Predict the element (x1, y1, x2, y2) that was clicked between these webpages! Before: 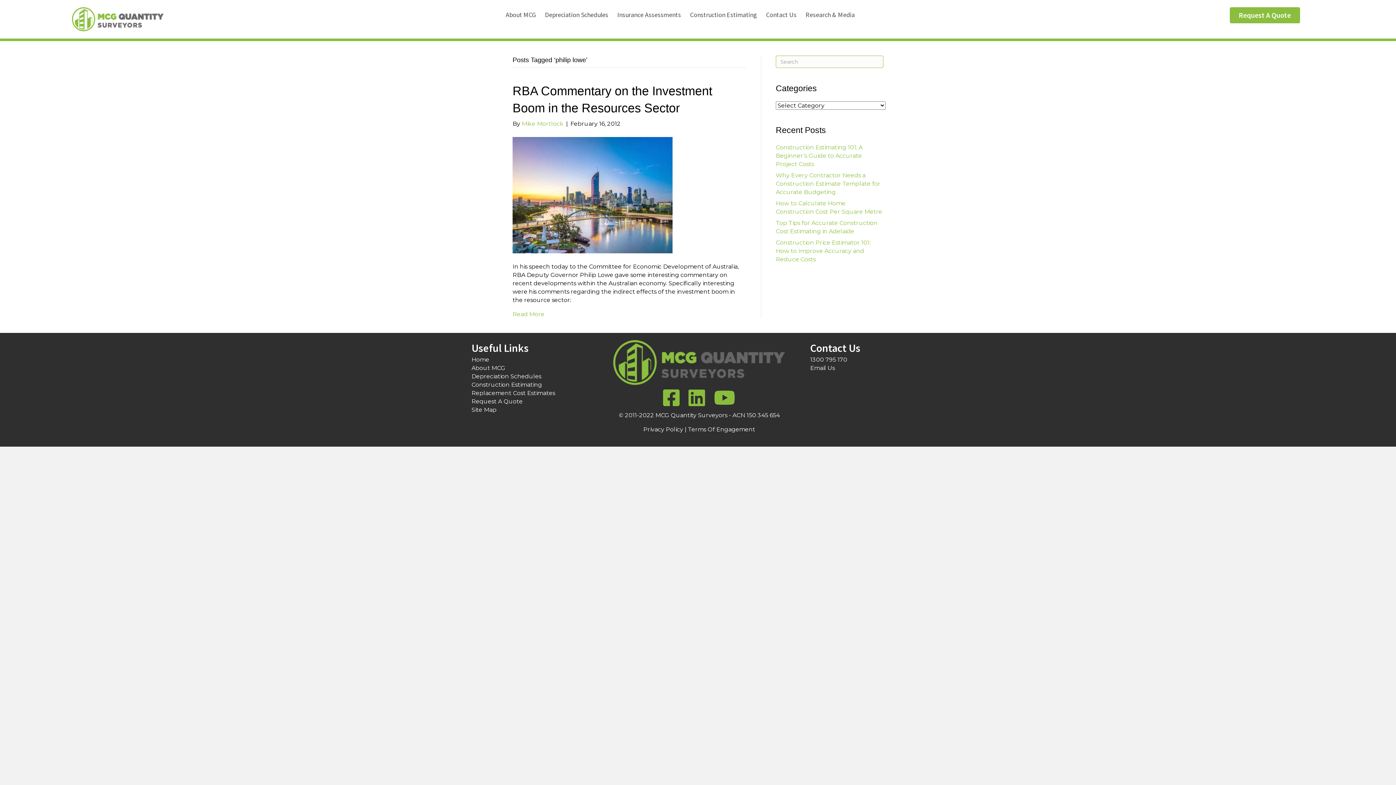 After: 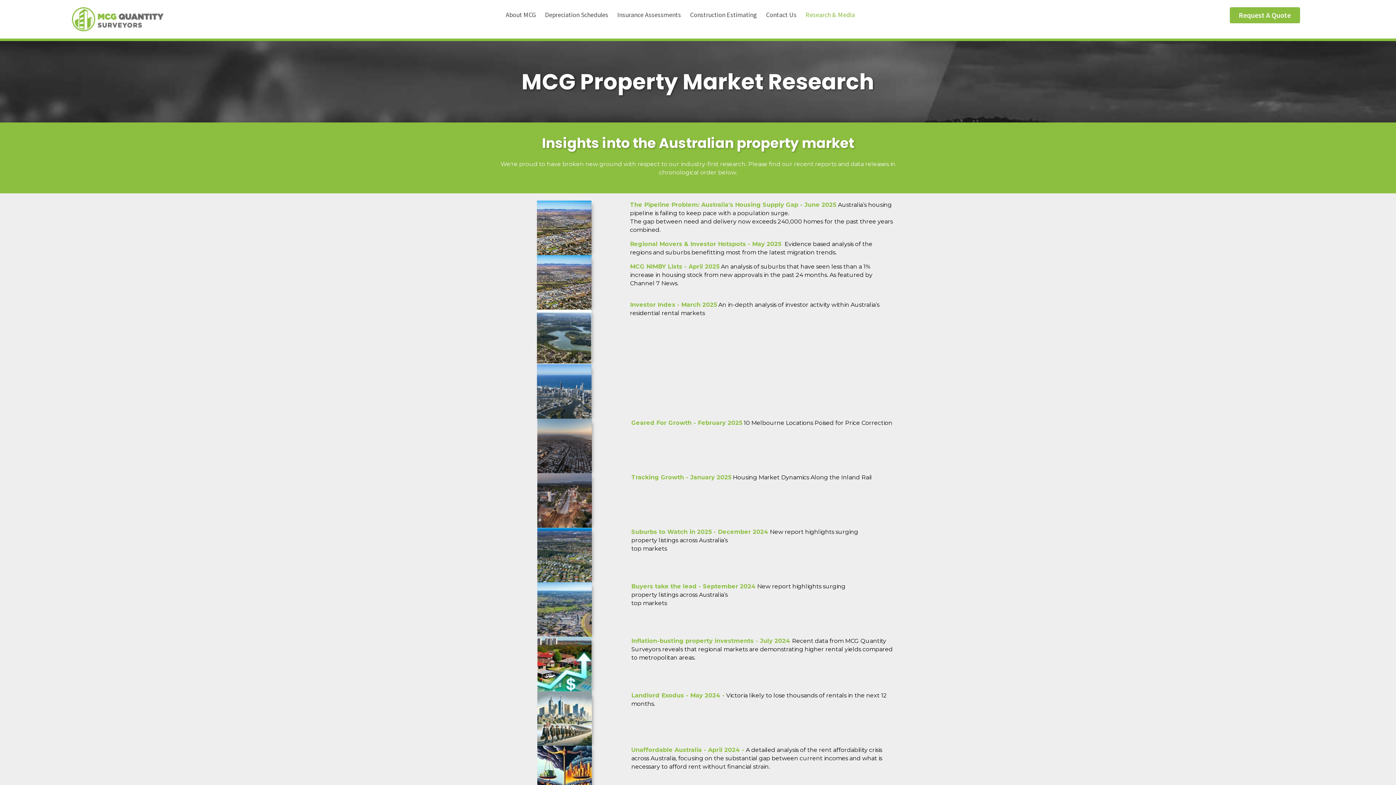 Action: label: Research & Media bbox: (805, 7, 863, 21)